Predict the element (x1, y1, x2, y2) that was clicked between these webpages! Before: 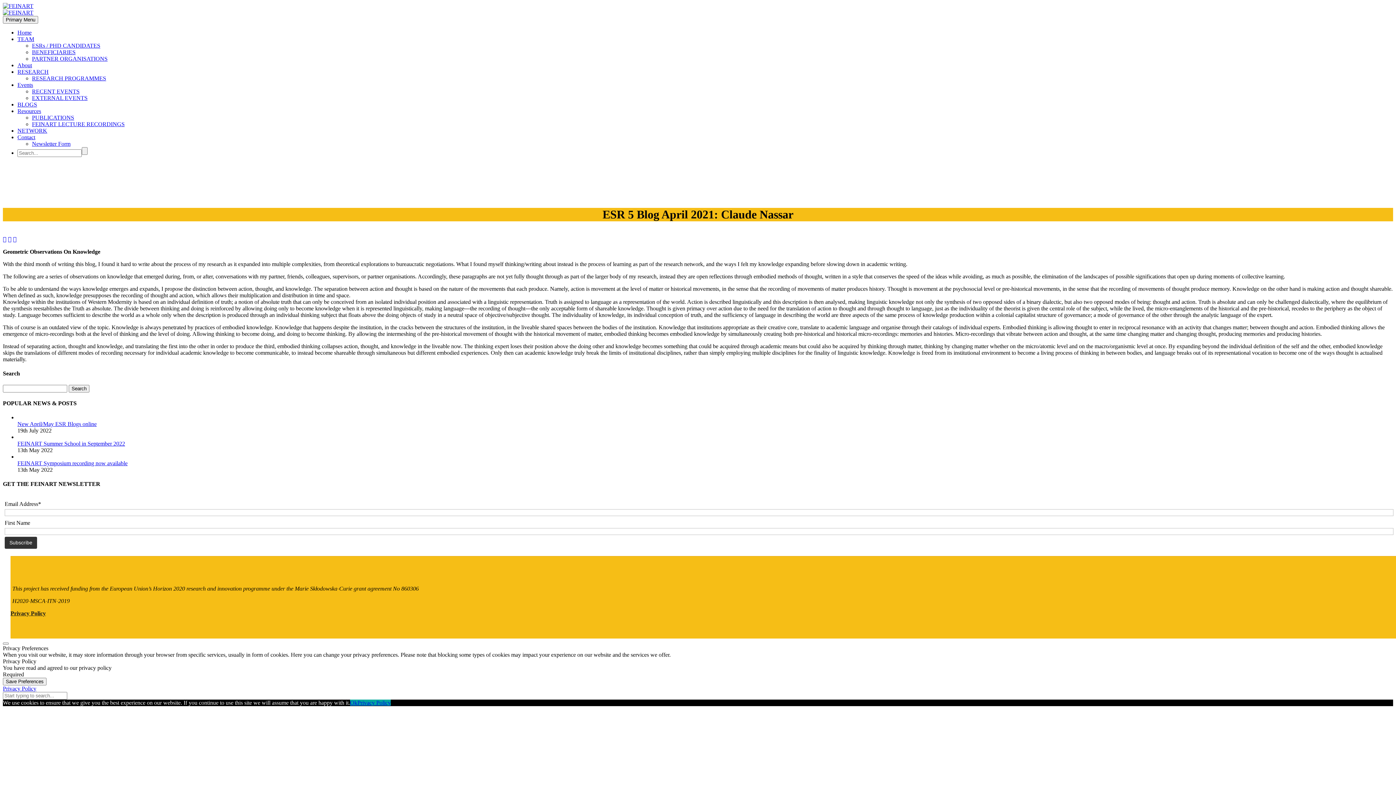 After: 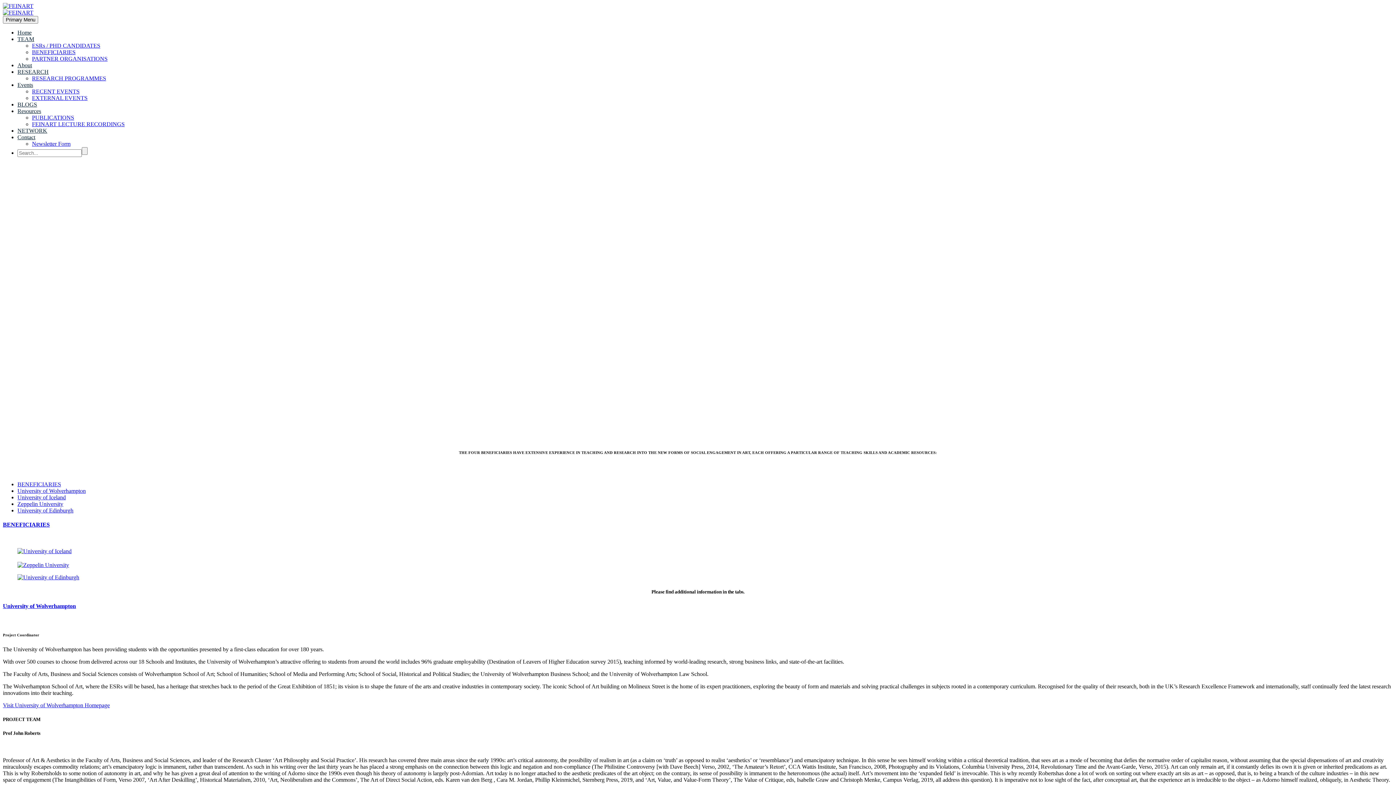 Action: bbox: (32, 49, 75, 55) label: BENEFICIARIES